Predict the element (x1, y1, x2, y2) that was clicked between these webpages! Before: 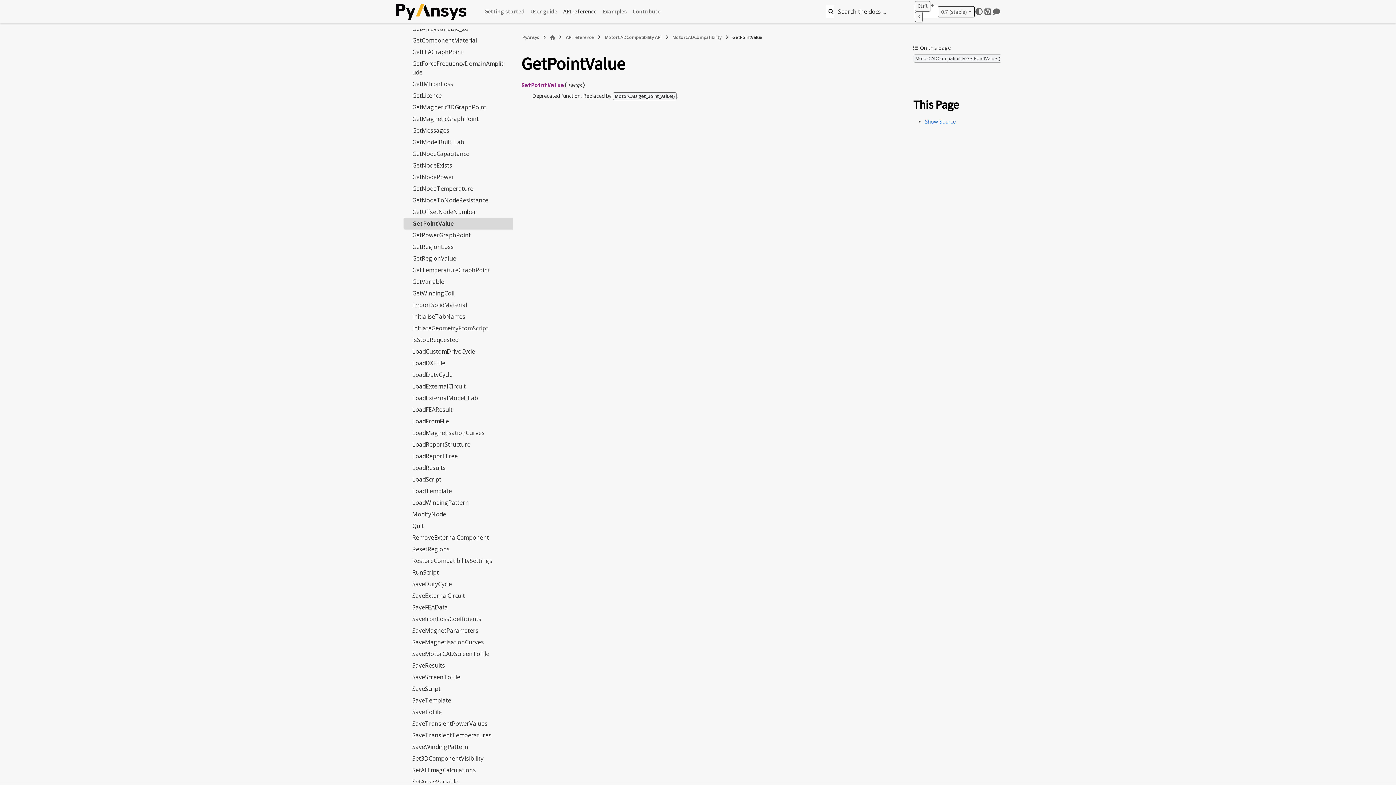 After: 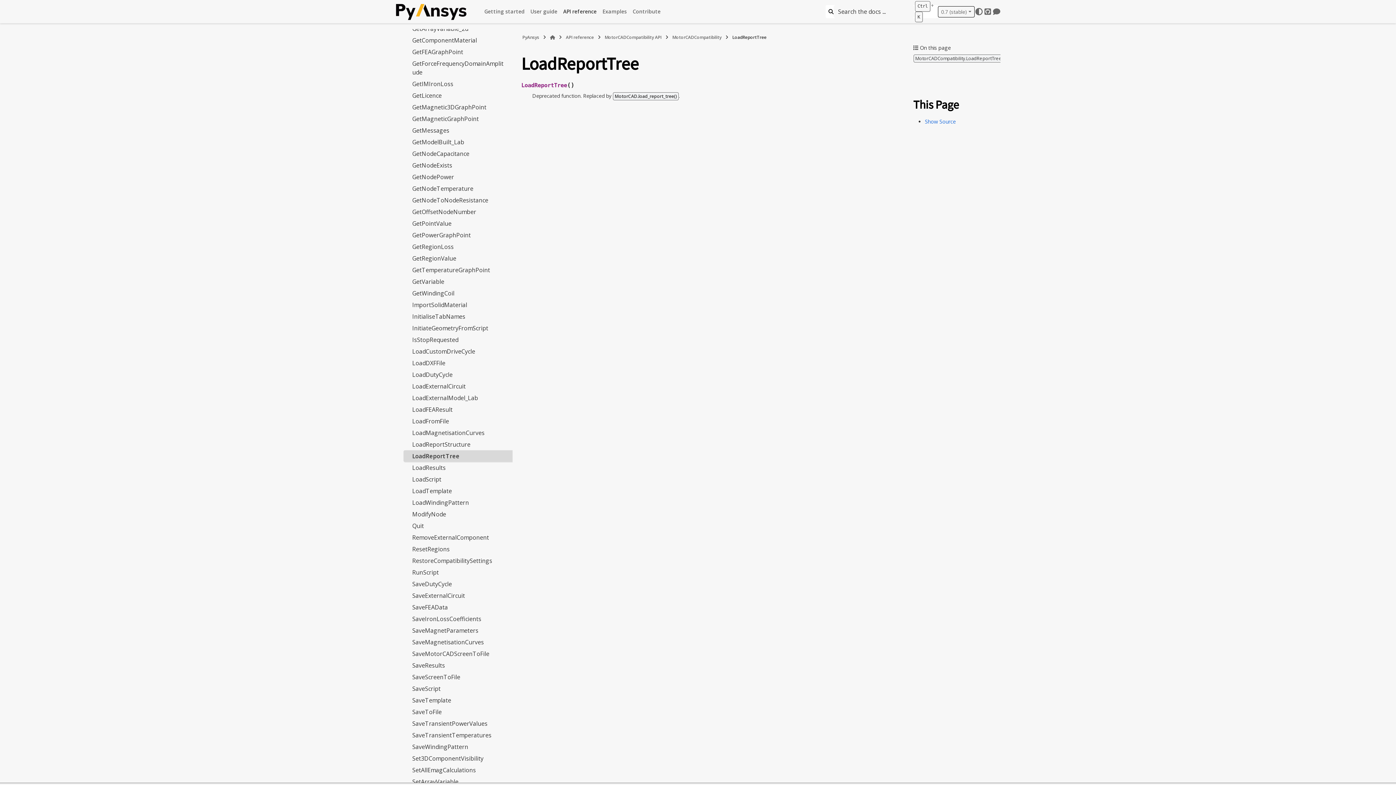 Action: bbox: (403, 450, 514, 462) label: LoadReportTree